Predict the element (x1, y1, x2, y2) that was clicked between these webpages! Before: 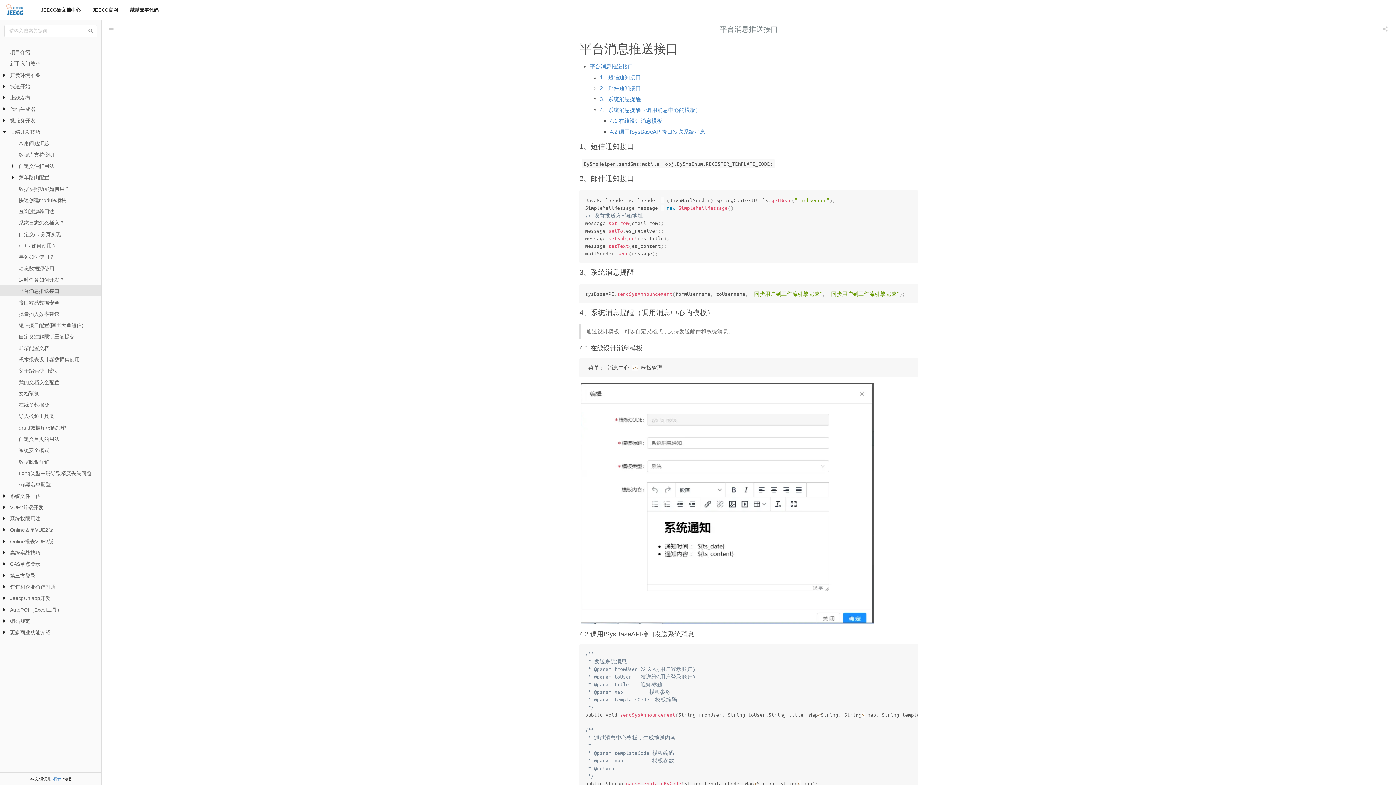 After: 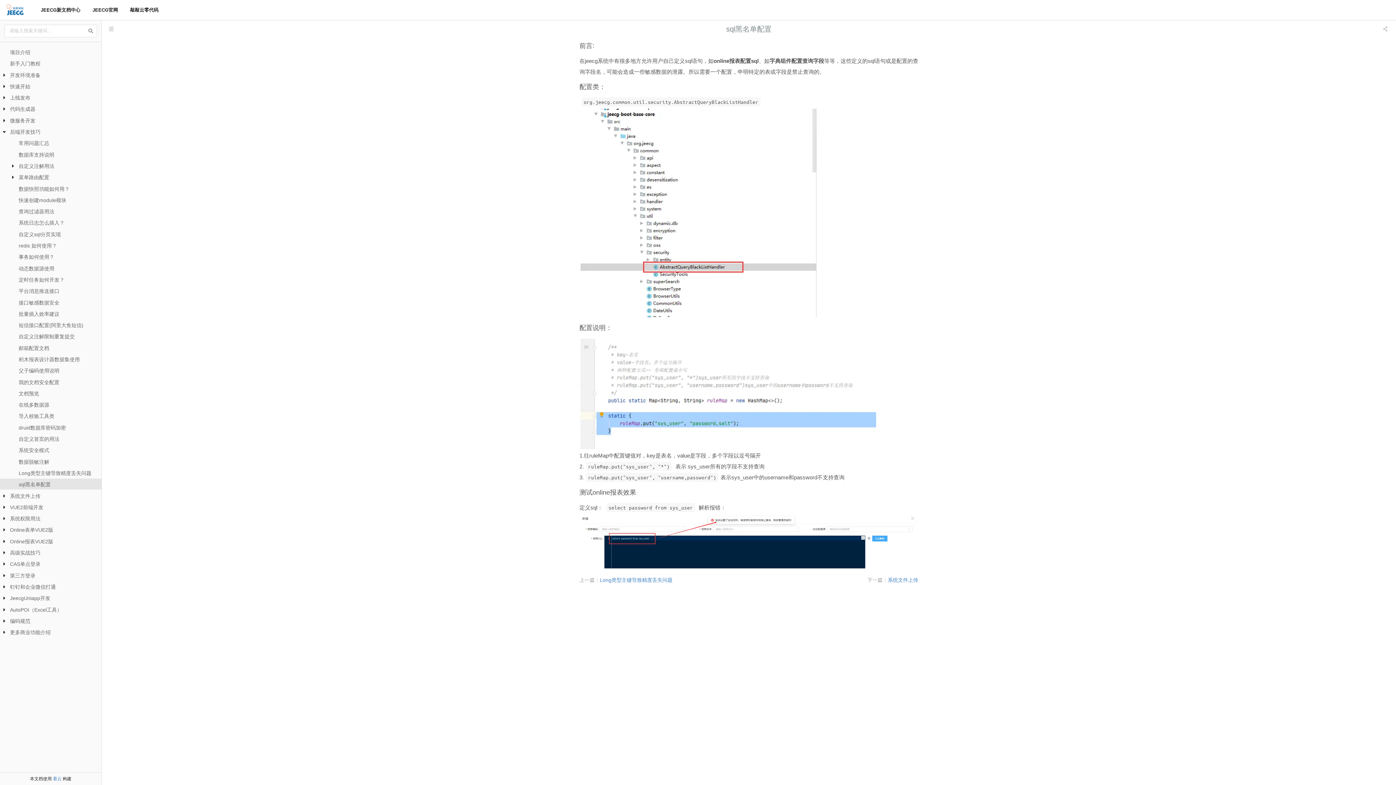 Action: label: sql黑名单配置 bbox: (18, 479, 50, 490)